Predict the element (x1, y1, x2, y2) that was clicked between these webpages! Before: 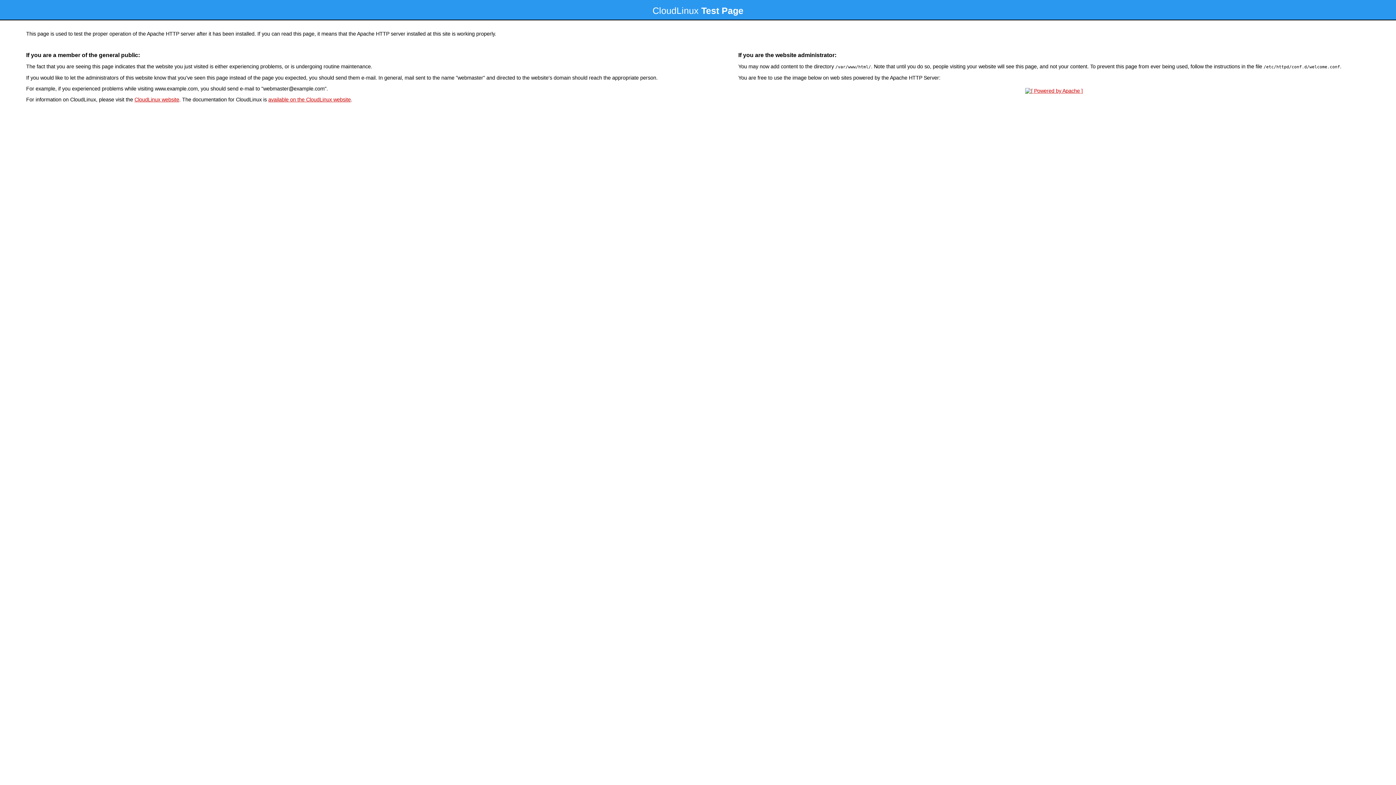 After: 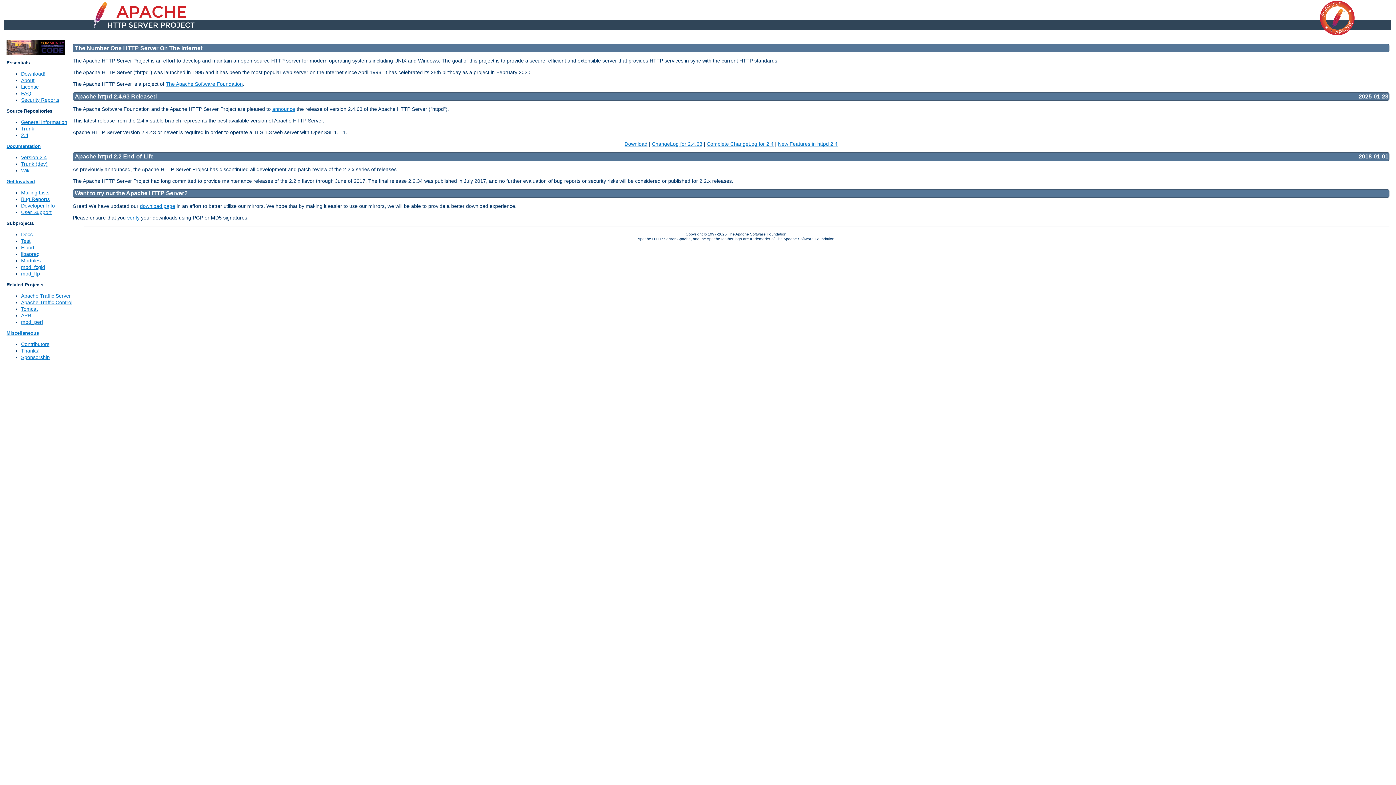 Action: bbox: (1023, 88, 1085, 93)